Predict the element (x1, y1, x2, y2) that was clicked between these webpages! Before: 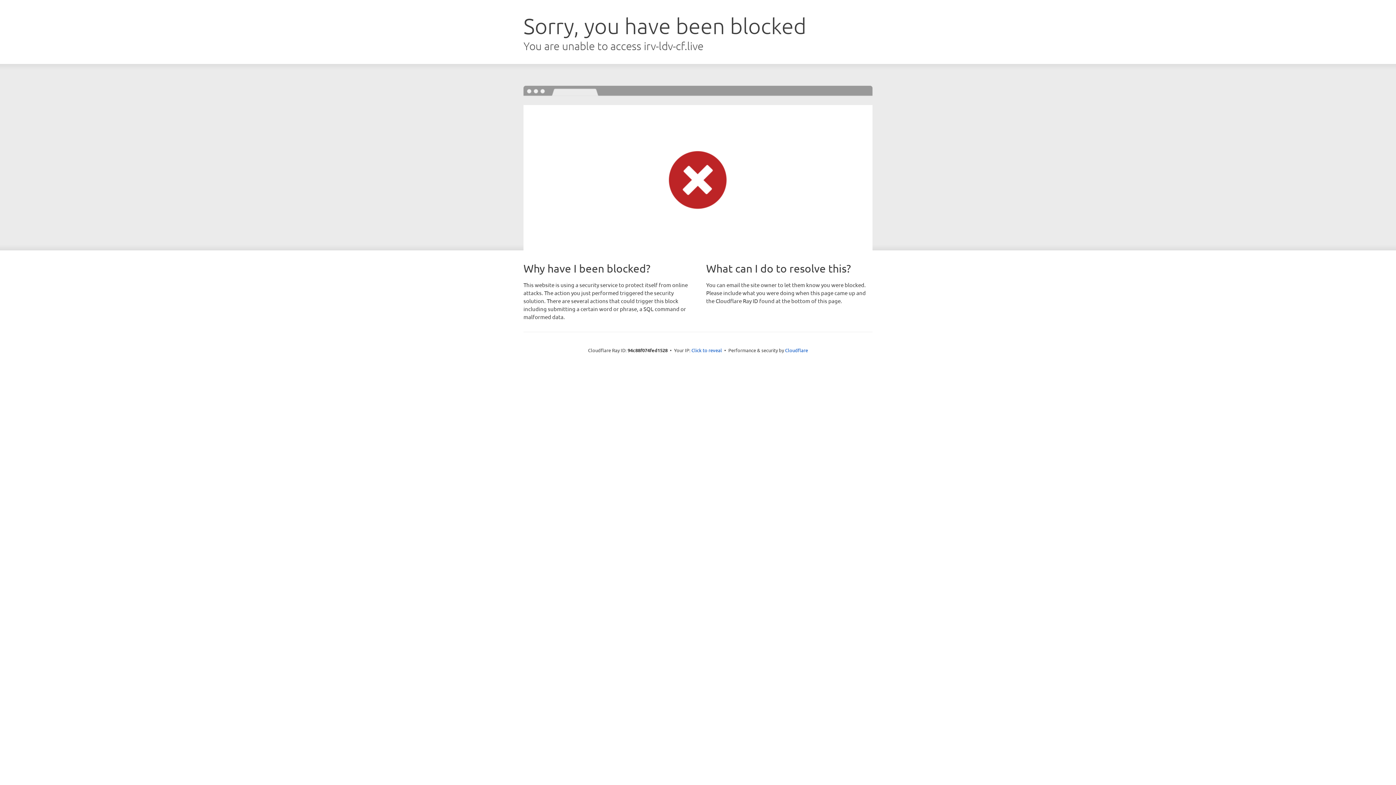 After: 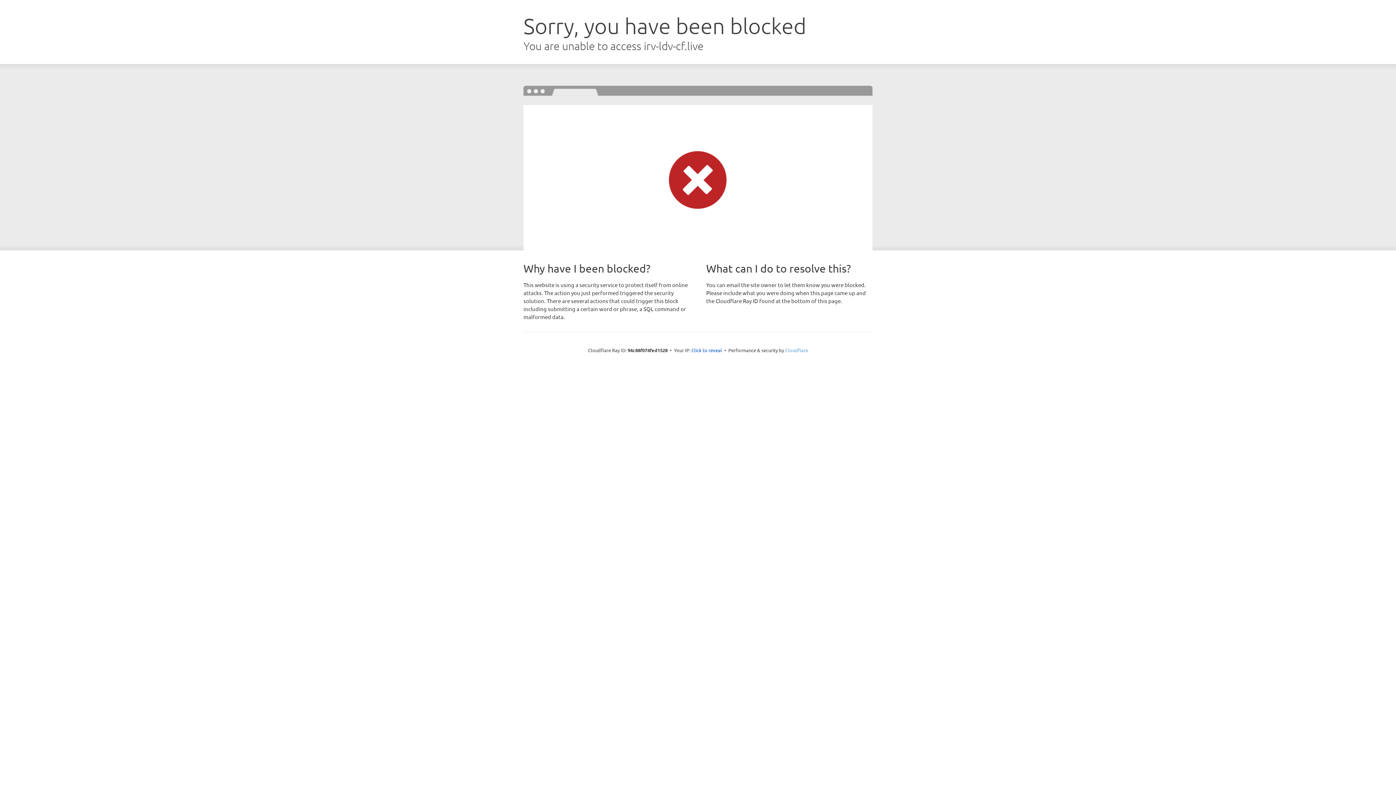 Action: label: Cloudflare bbox: (785, 347, 808, 353)